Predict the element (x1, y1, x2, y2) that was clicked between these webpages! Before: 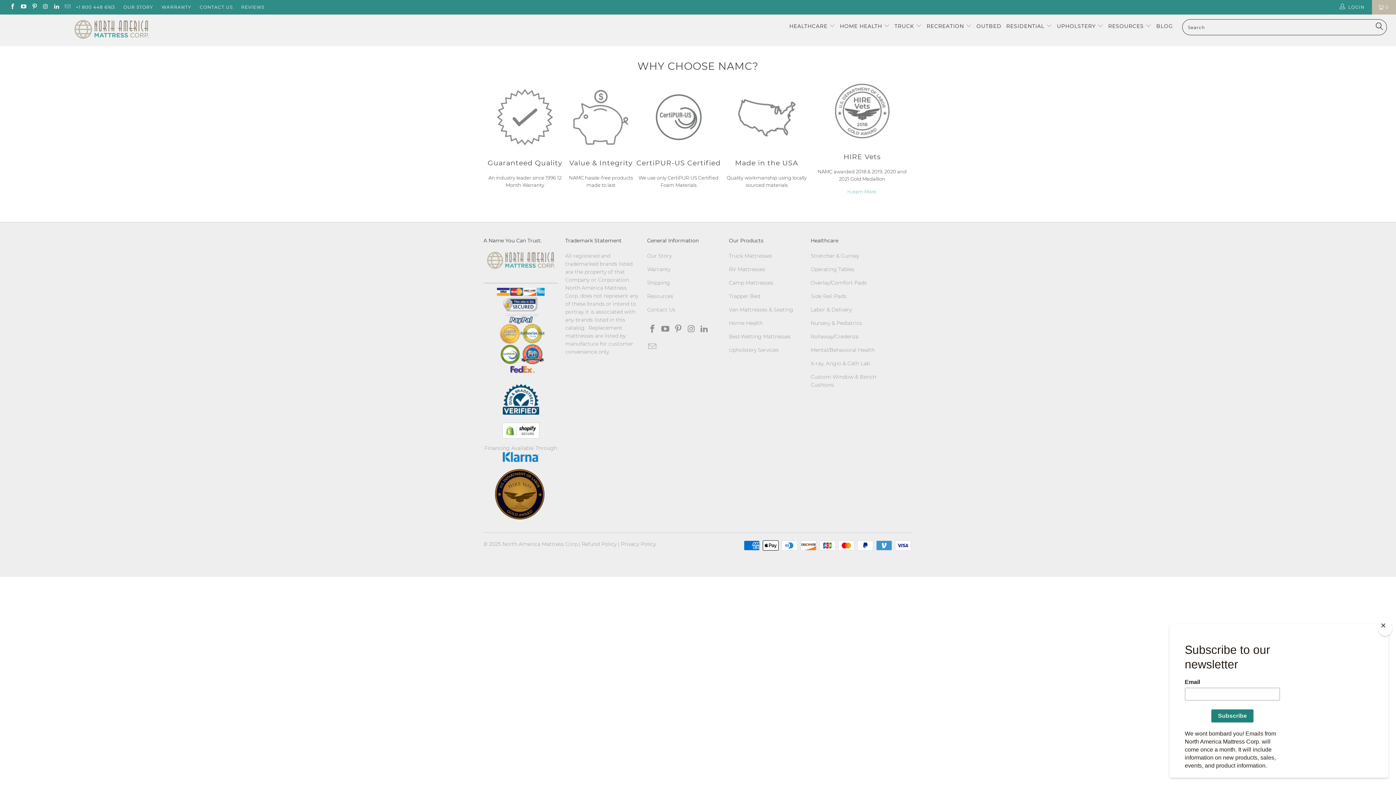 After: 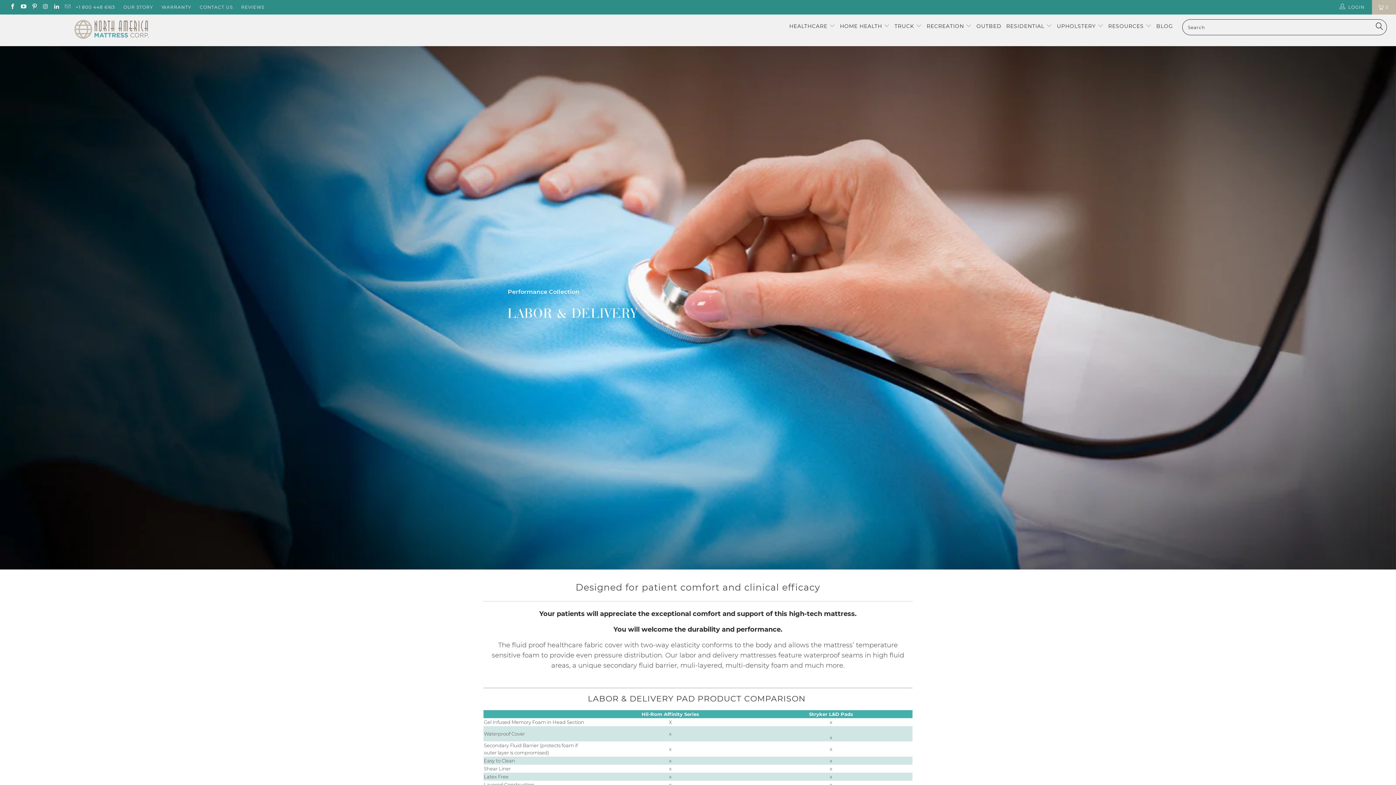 Action: label: Labor & Delivery bbox: (810, 306, 852, 313)